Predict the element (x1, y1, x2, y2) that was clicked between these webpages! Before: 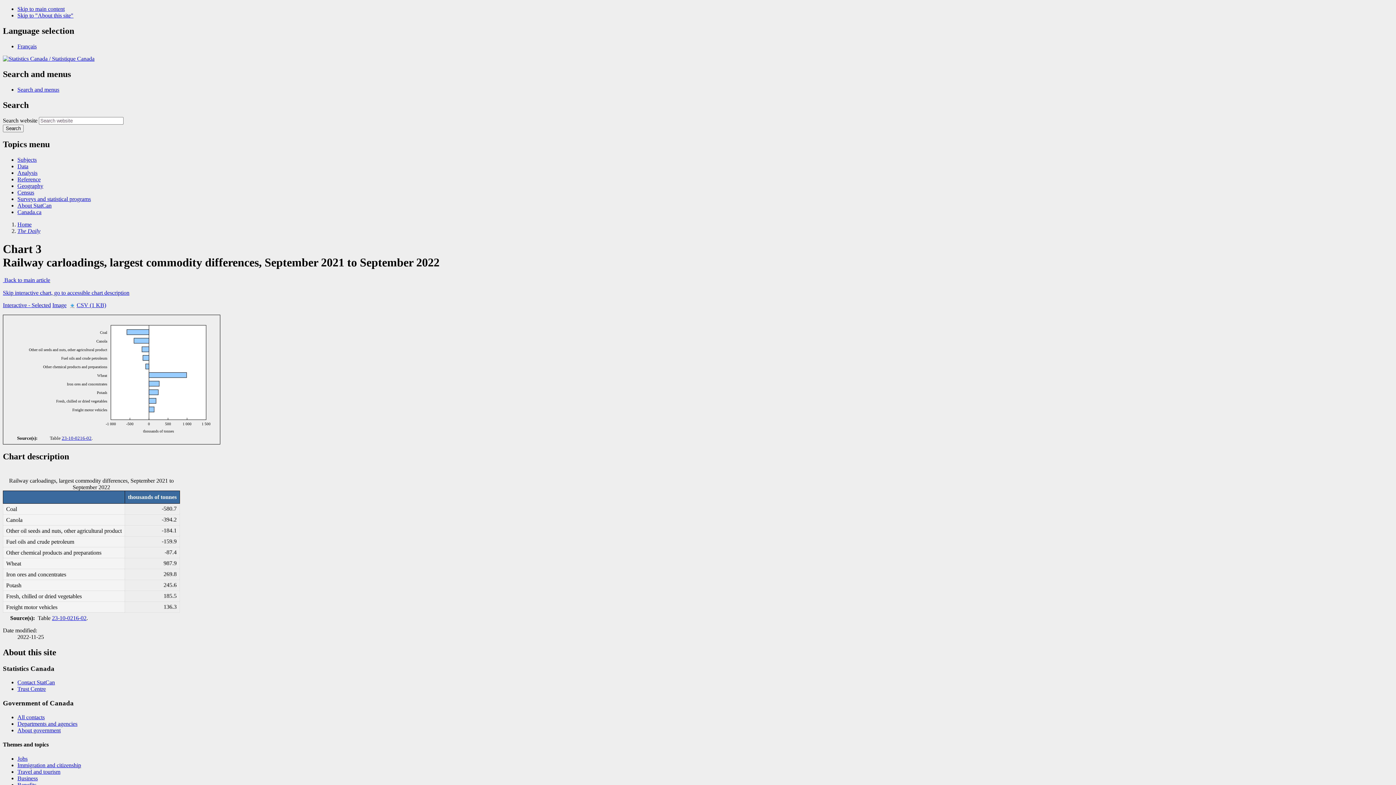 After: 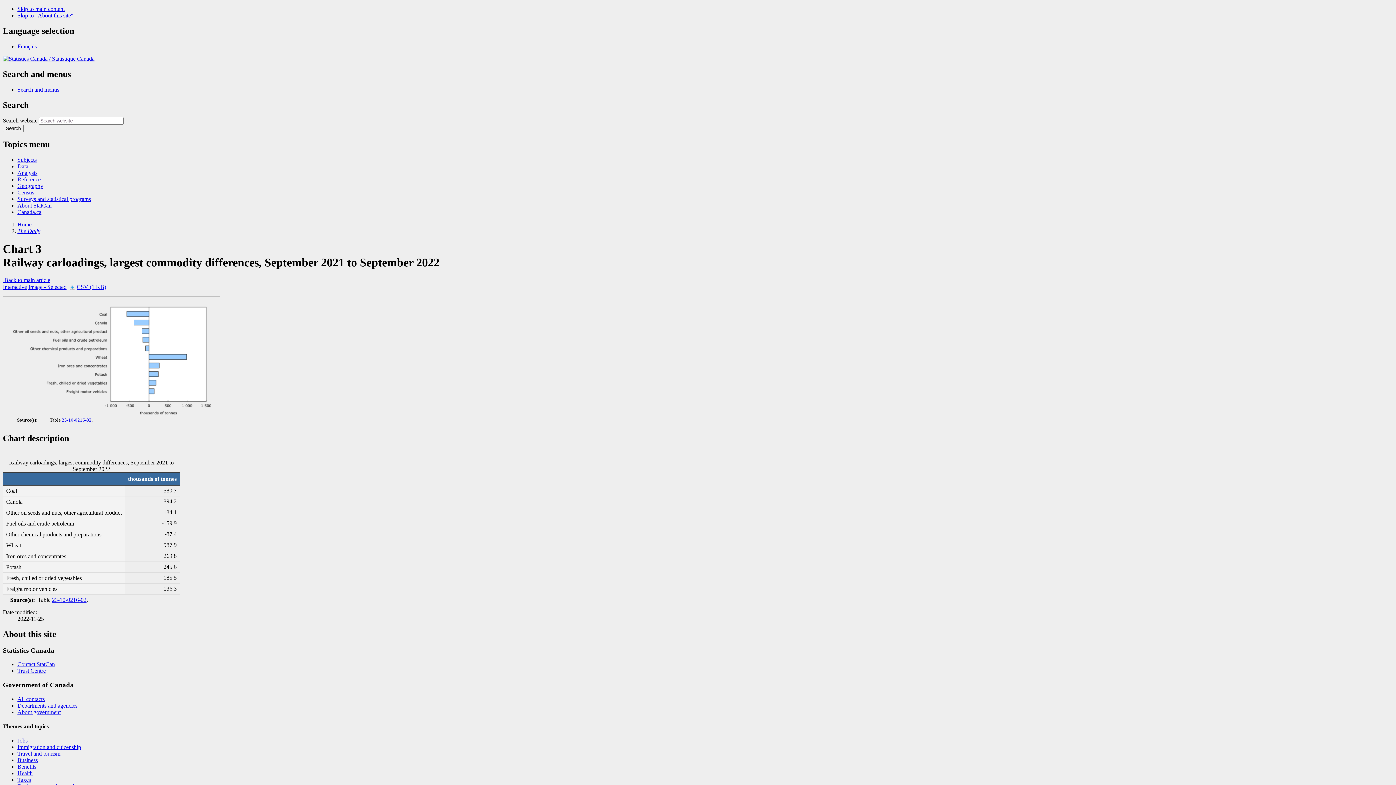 Action: label: Image bbox: (52, 302, 66, 308)